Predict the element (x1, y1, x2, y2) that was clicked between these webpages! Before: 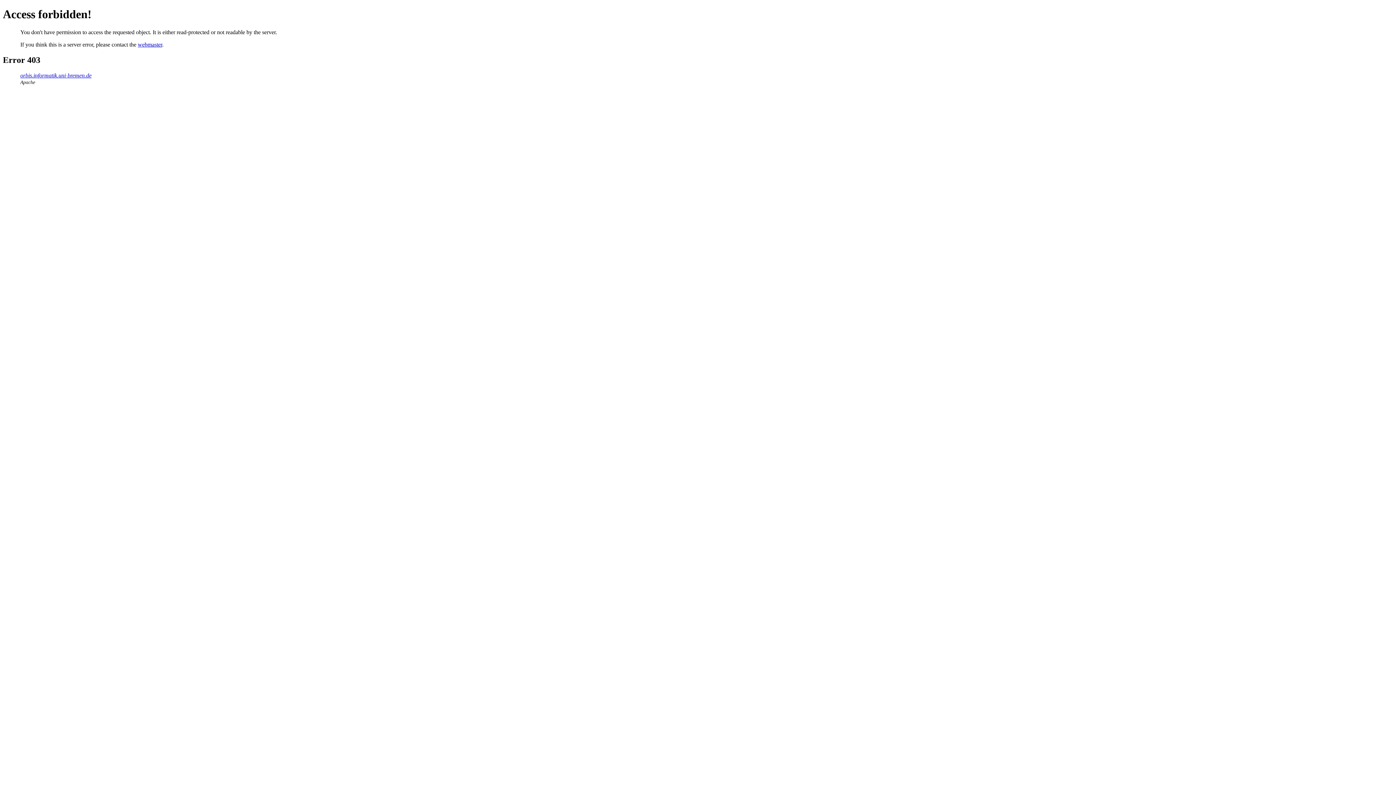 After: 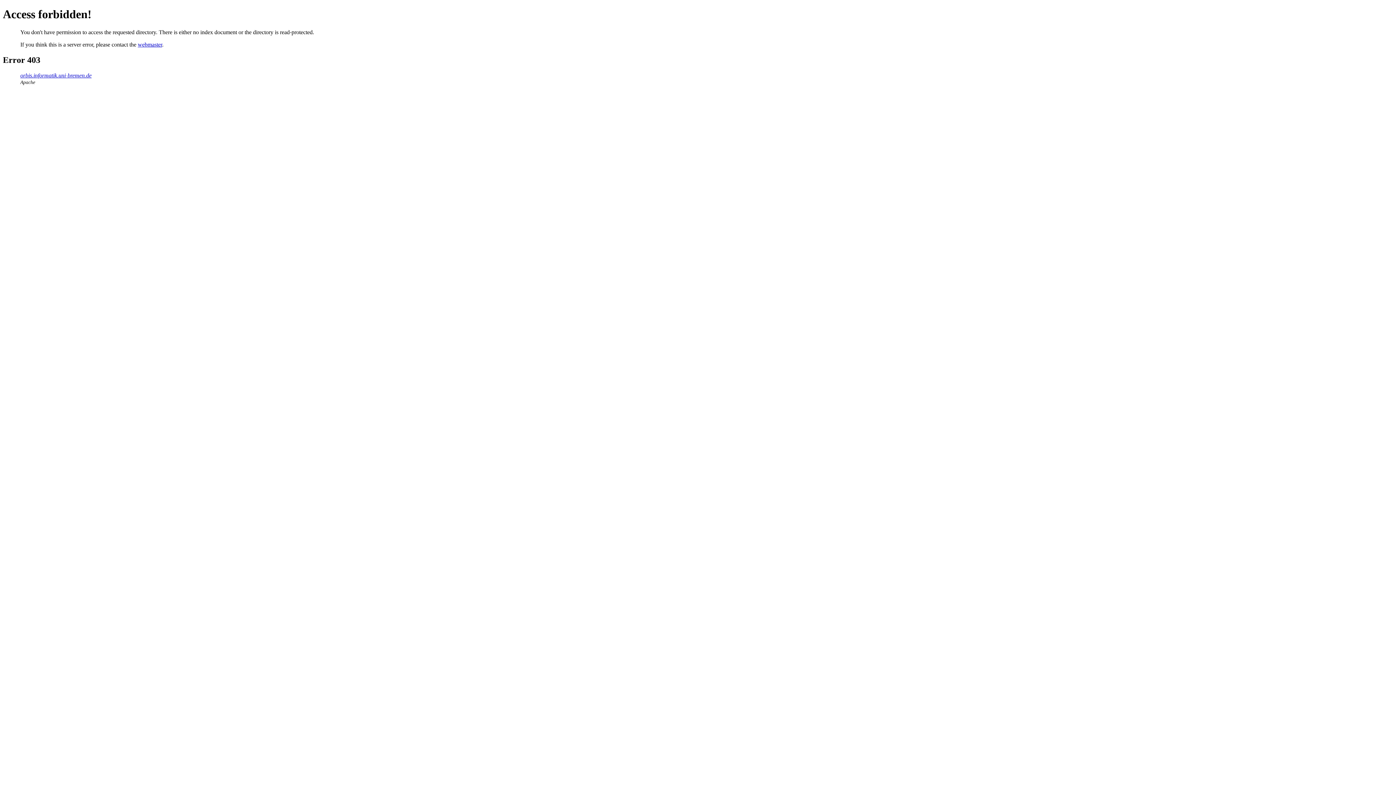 Action: bbox: (20, 72, 91, 78) label: orbis.informatik.uni-bremen.de